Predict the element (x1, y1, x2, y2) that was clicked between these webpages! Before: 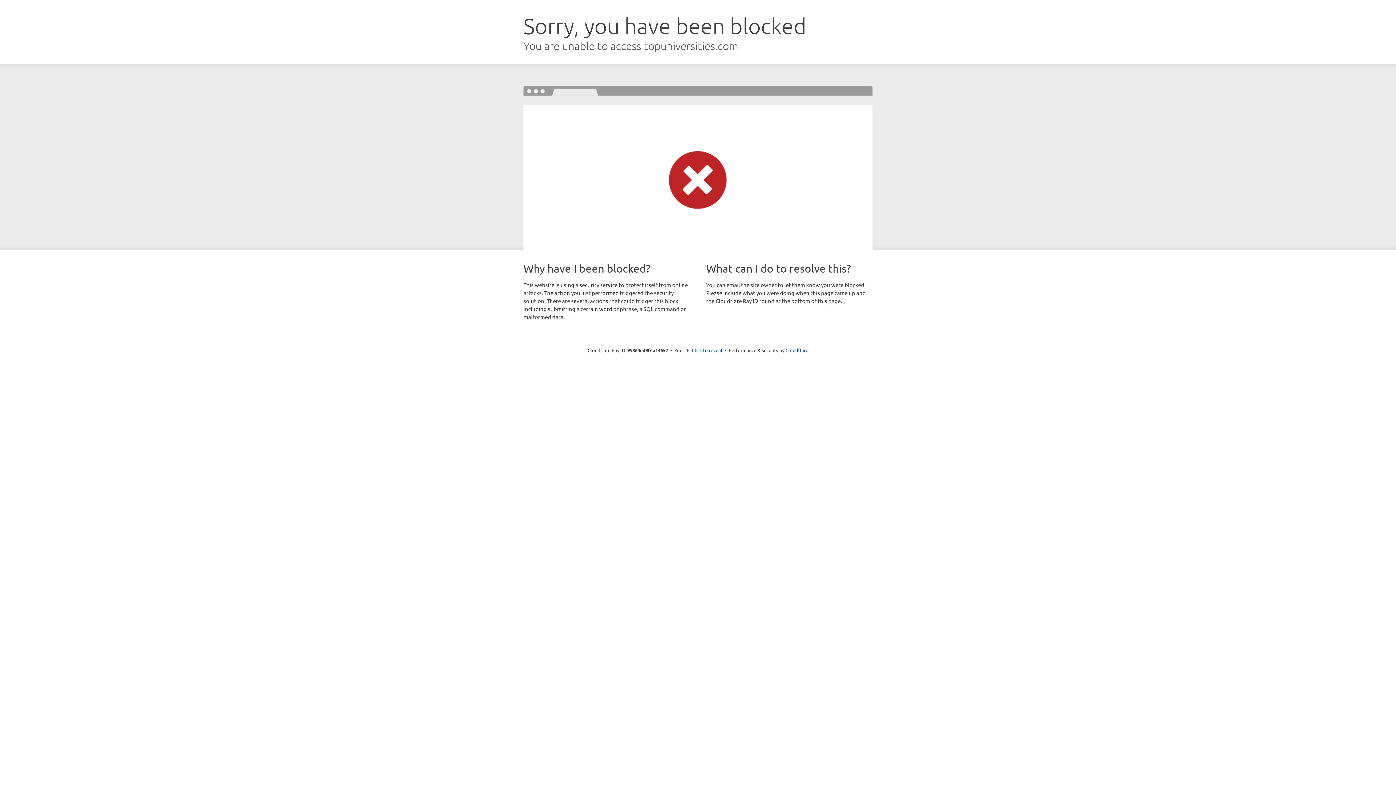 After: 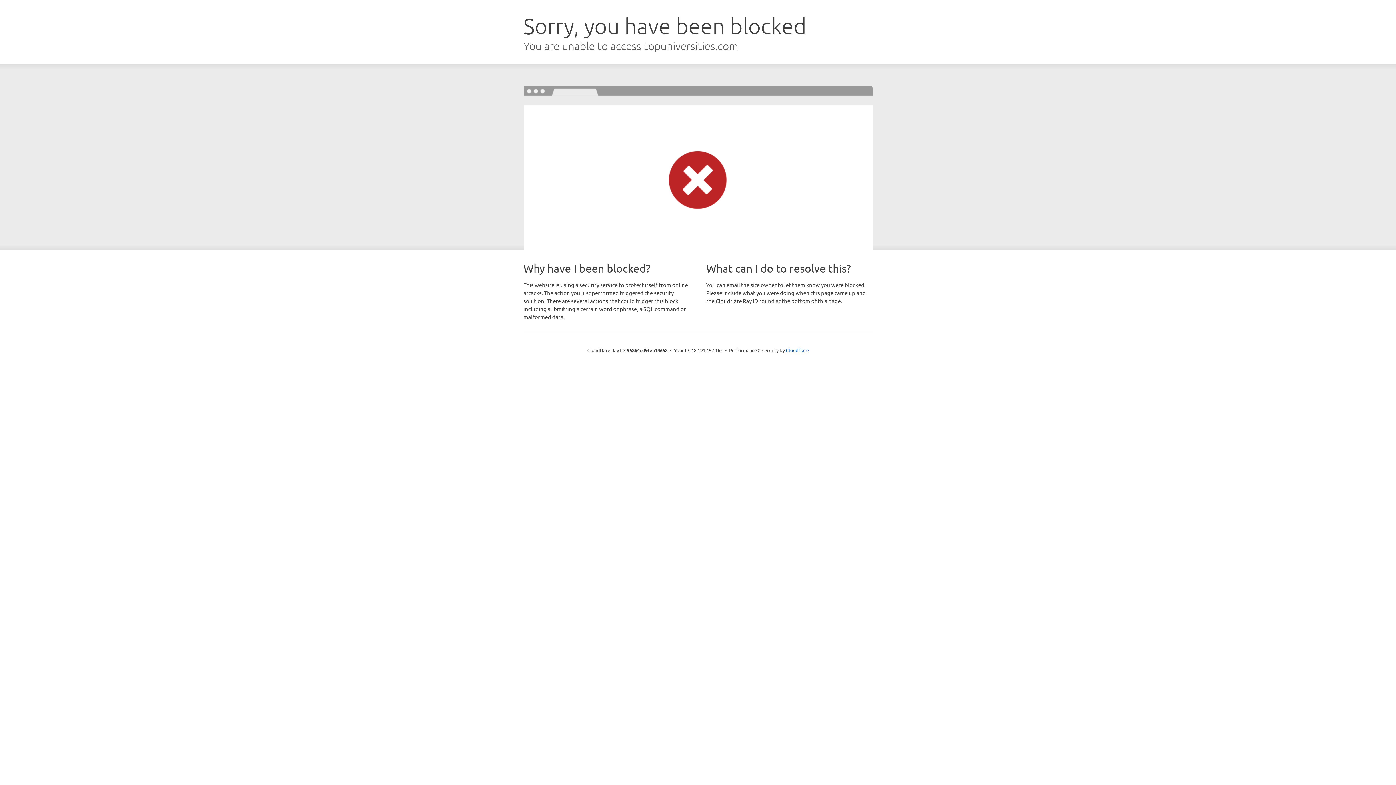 Action: bbox: (692, 346, 722, 353) label: Click to reveal